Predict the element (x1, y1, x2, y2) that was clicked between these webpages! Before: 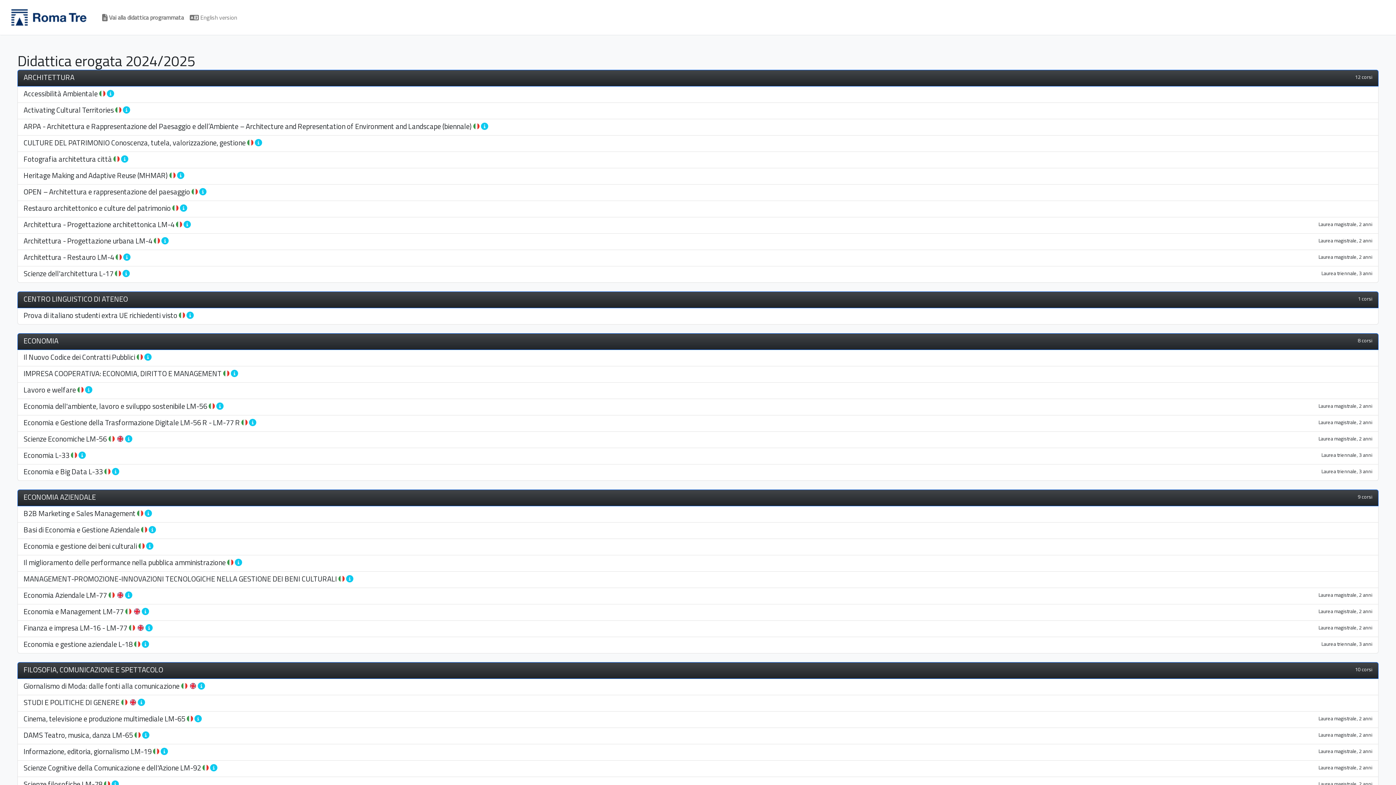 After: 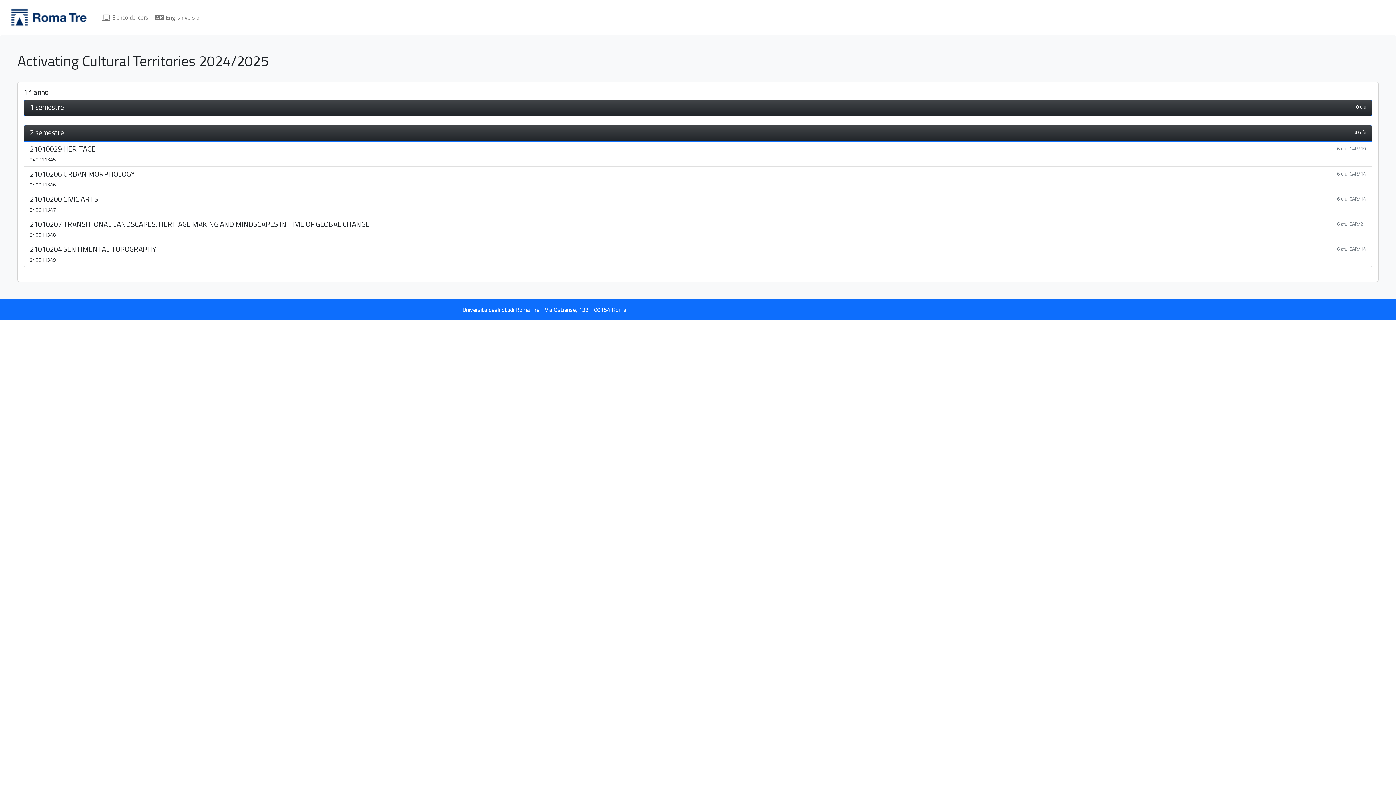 Action: bbox: (17, 102, 1378, 119) label: Activating Cultural Territories  